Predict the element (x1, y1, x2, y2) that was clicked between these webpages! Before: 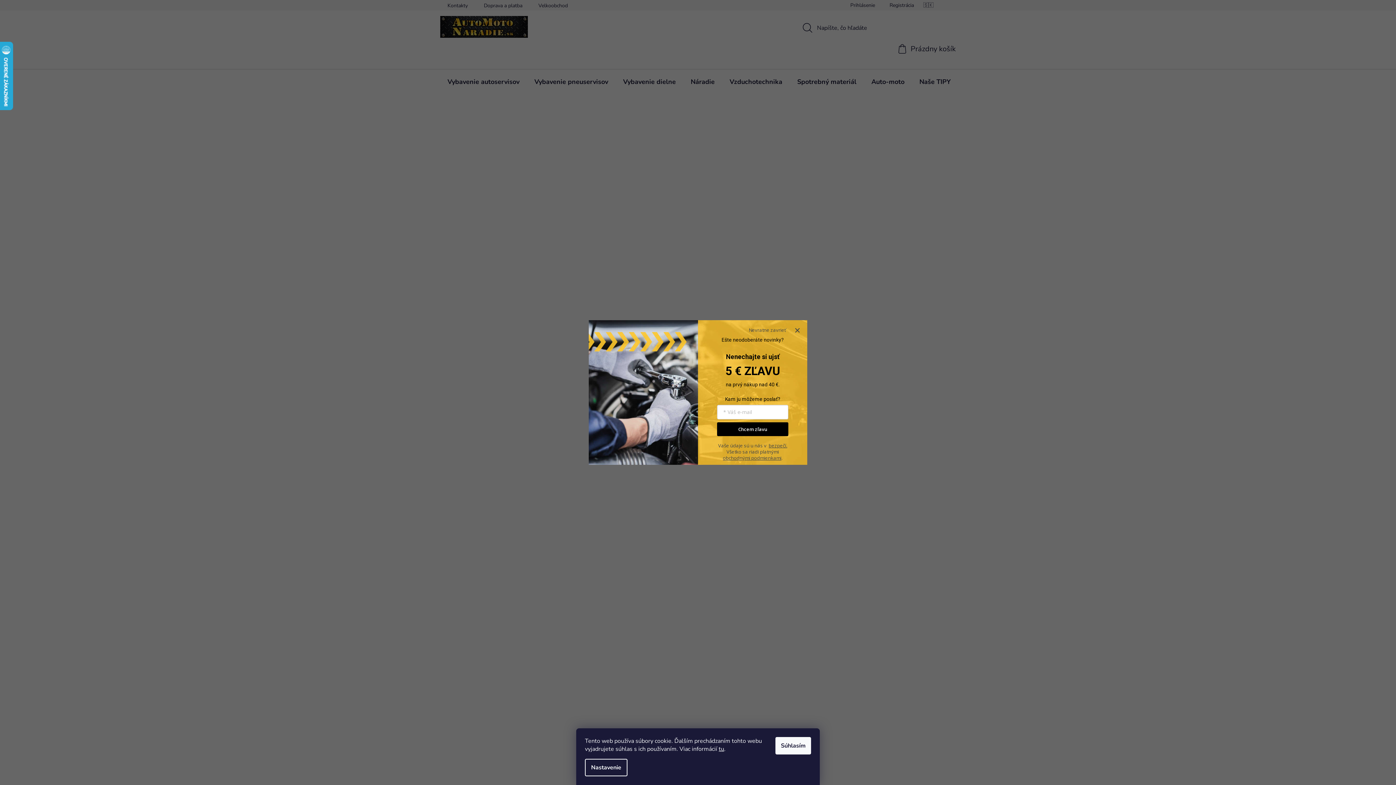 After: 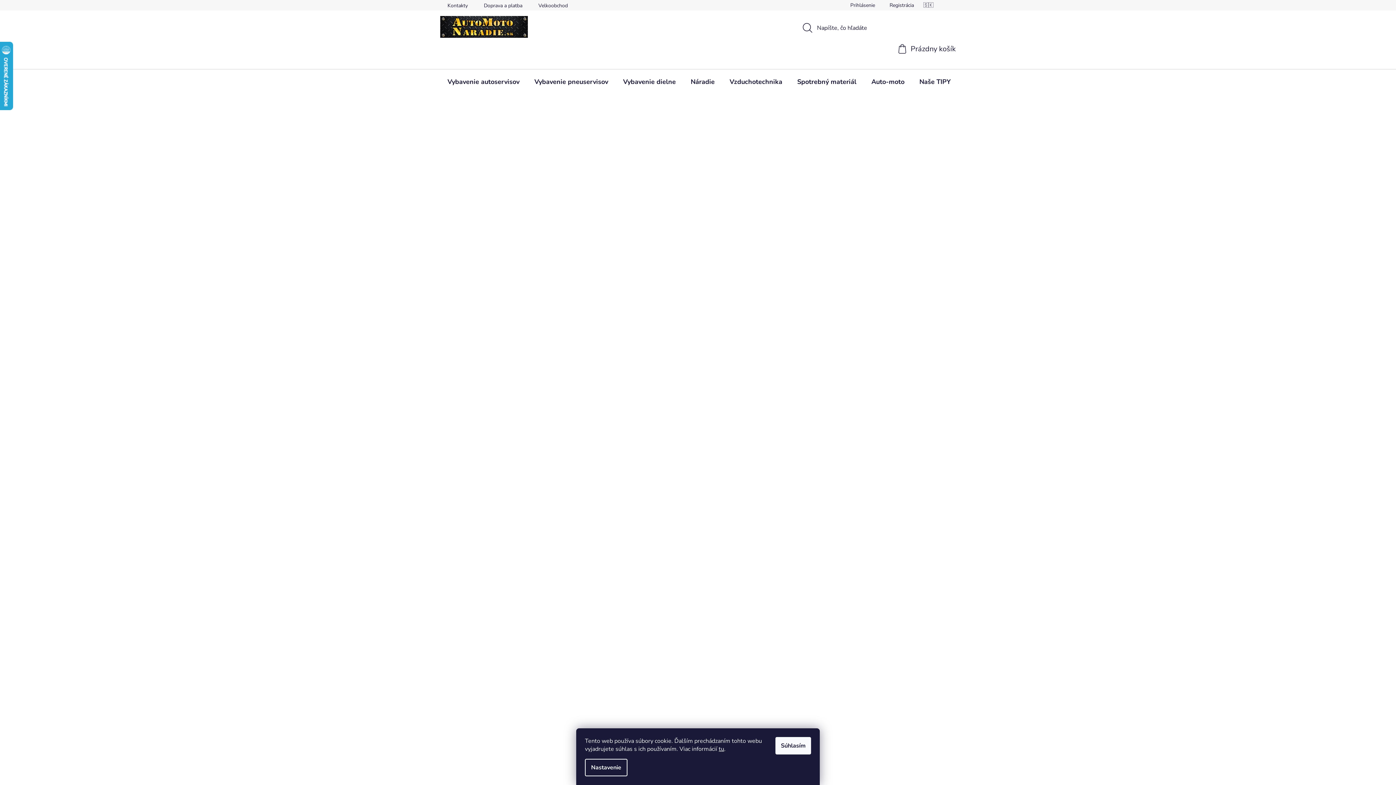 Action: bbox: (794, 327, 800, 333)